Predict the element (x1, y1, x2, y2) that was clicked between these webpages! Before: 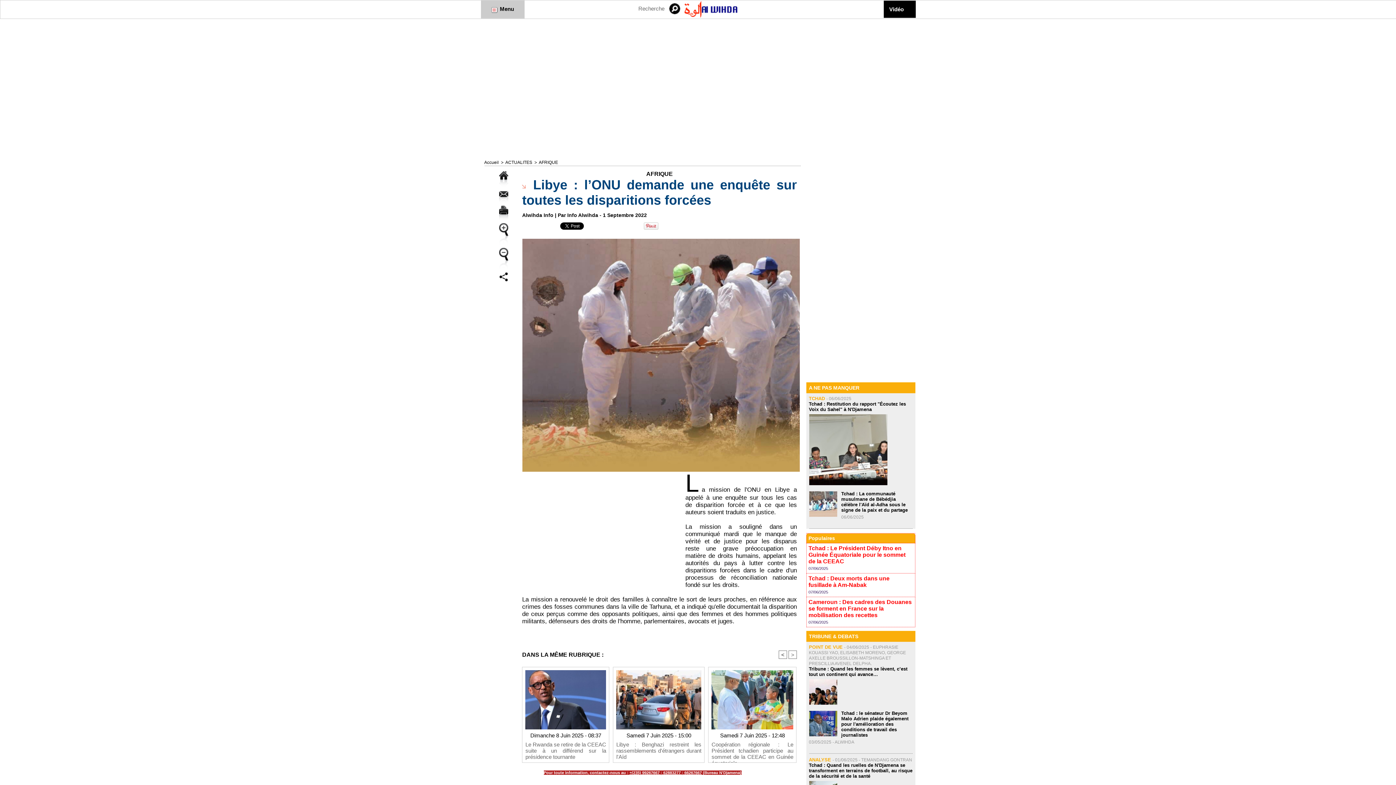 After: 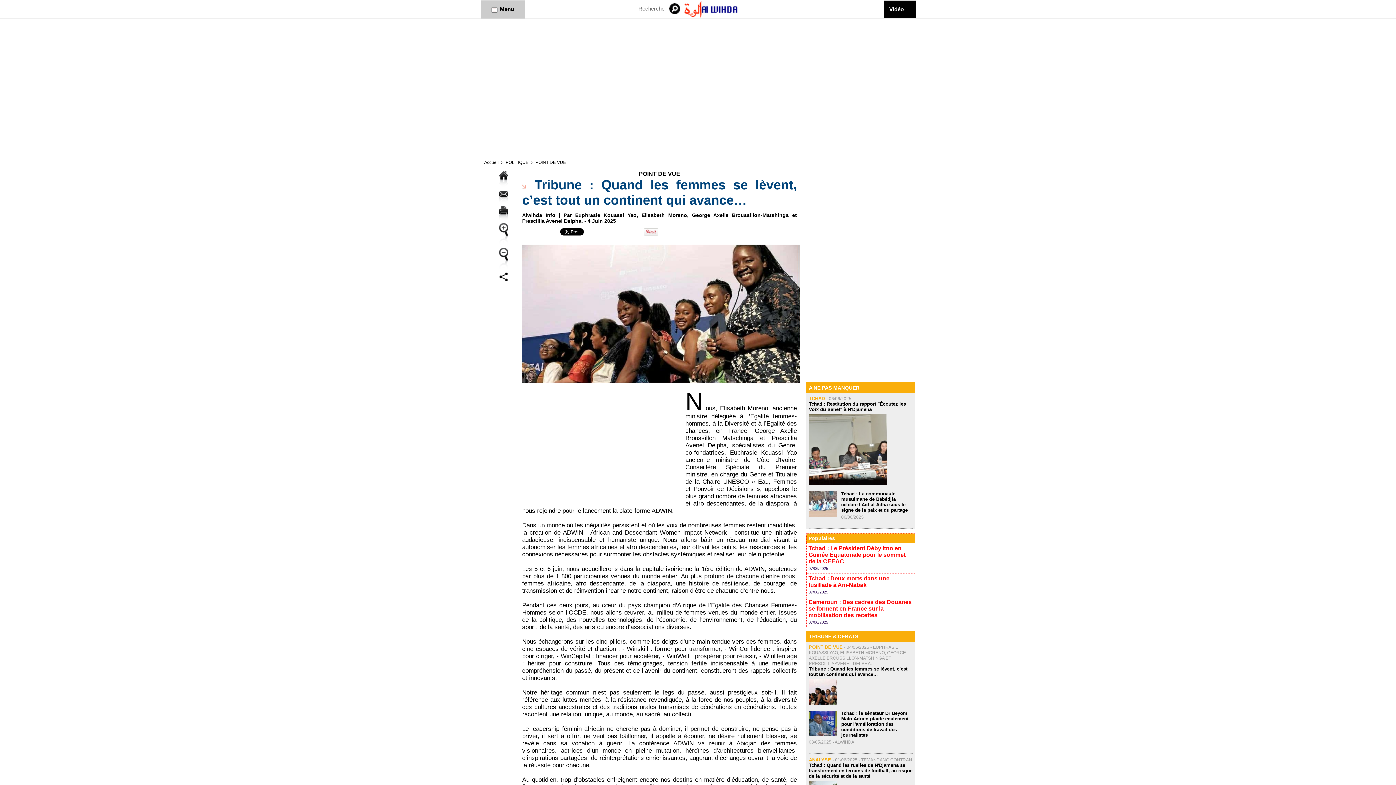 Action: bbox: (809, 666, 907, 677) label: Tribune : Quand les femmes se lèvent, c’est tout un continent qui avance…